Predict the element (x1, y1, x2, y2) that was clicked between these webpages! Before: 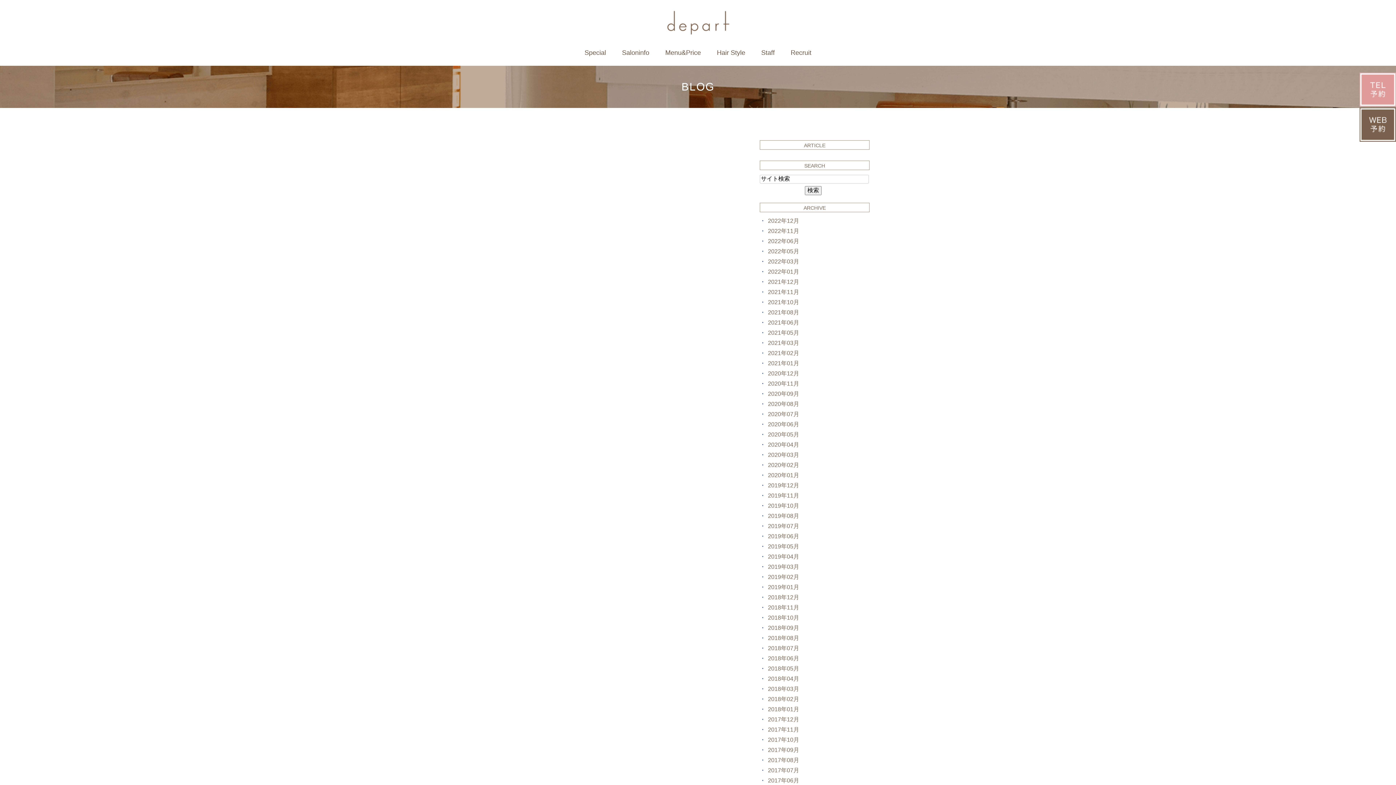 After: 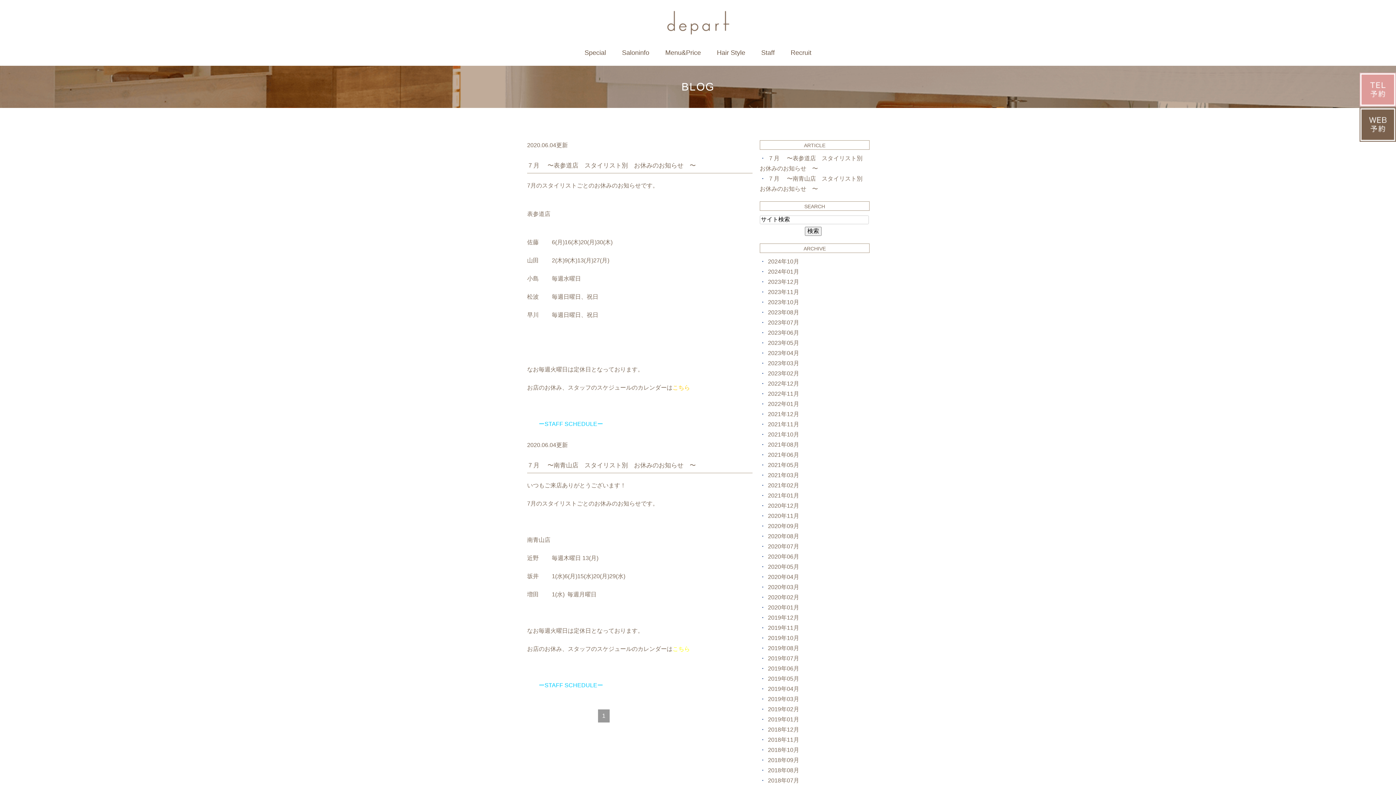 Action: label: 2020年06月 bbox: (768, 421, 799, 427)